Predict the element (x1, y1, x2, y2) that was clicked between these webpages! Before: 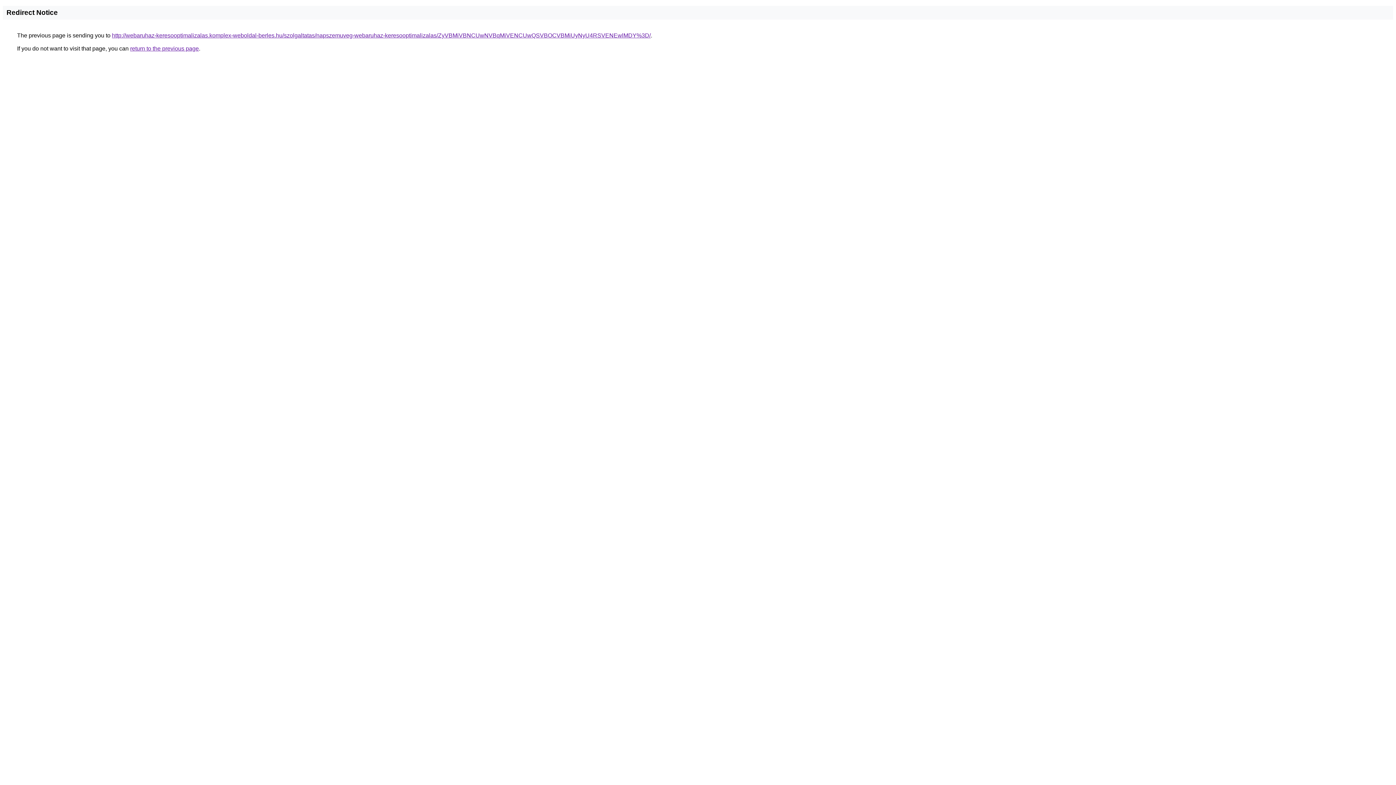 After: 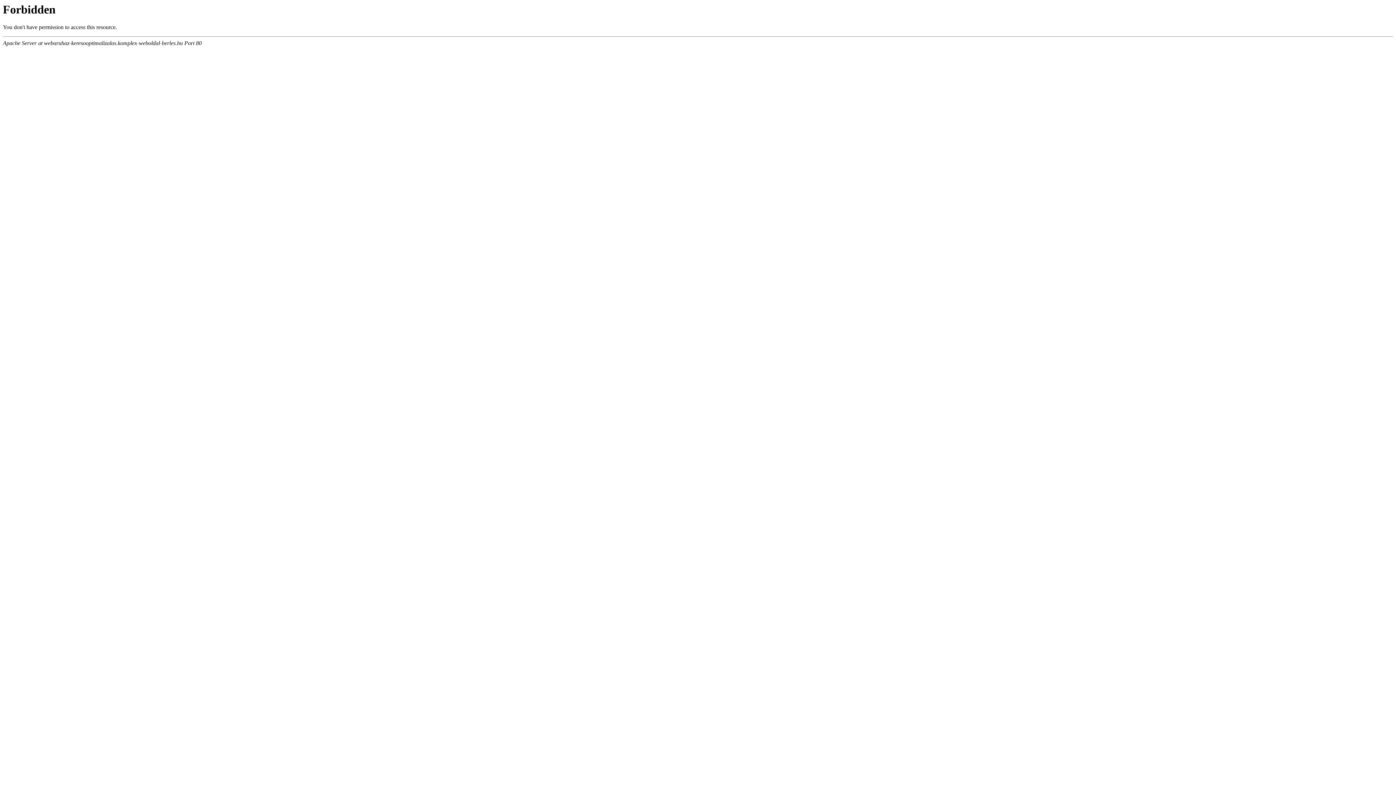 Action: bbox: (112, 32, 650, 38) label: http://webaruhaz-keresooptimalizalas.komplex-weboldal-berles.hu/szolgaltatas/napszemuveg-webaruhaz-keresooptimalizalas/ZyVBMiVBNCUwNVBqMiVENCUwQSVBOCVBMiUyNyU4RSVENEwlMDY%3D/